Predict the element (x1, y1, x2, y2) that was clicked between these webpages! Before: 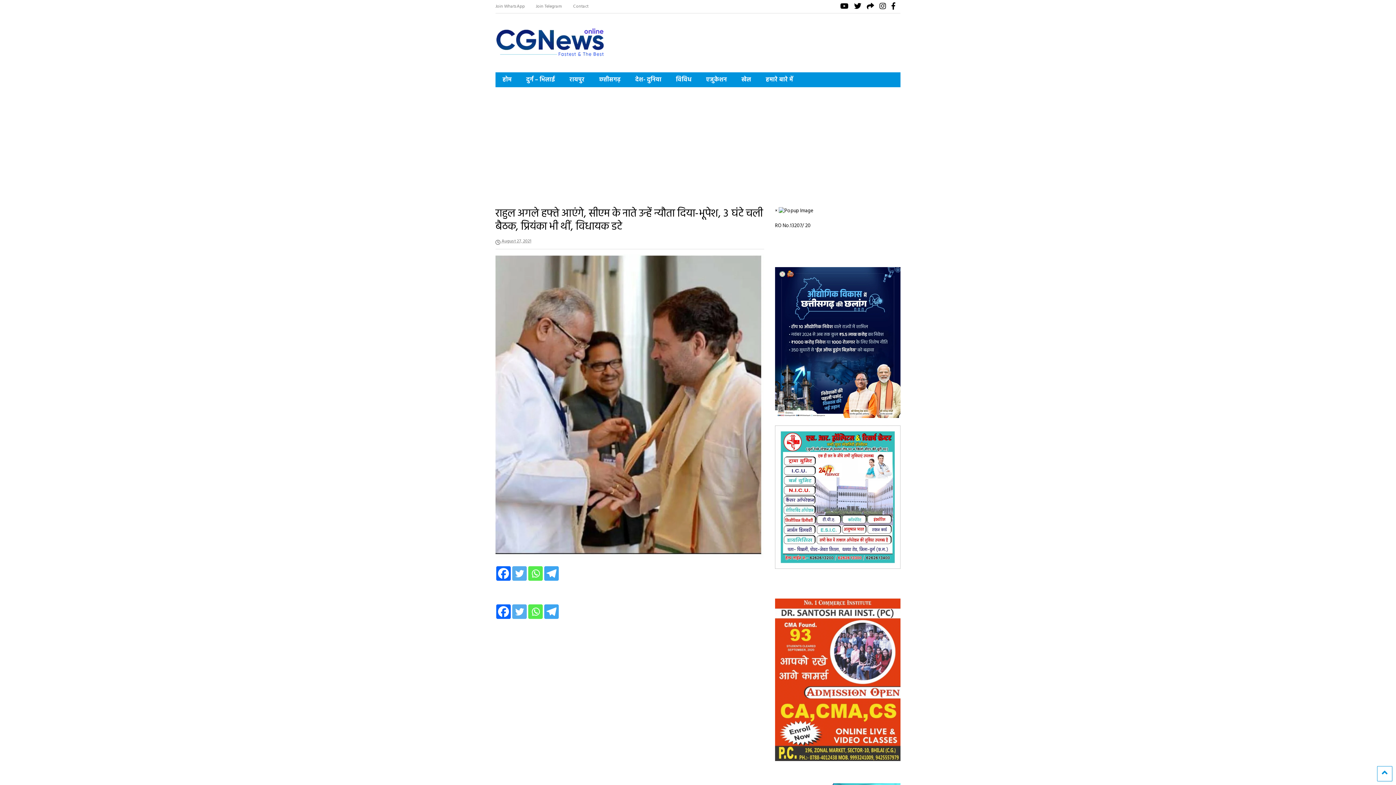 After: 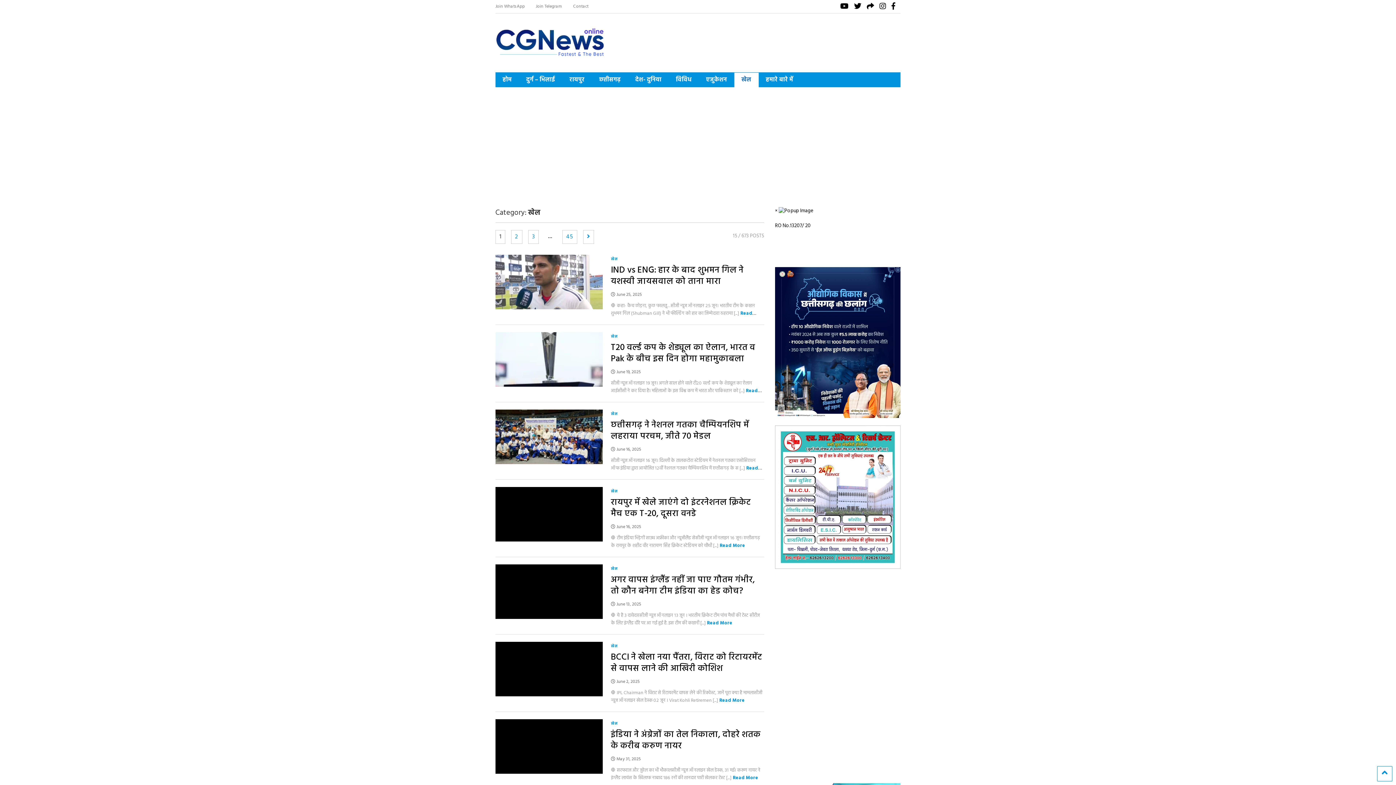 Action: label: खेल bbox: (734, 72, 758, 87)